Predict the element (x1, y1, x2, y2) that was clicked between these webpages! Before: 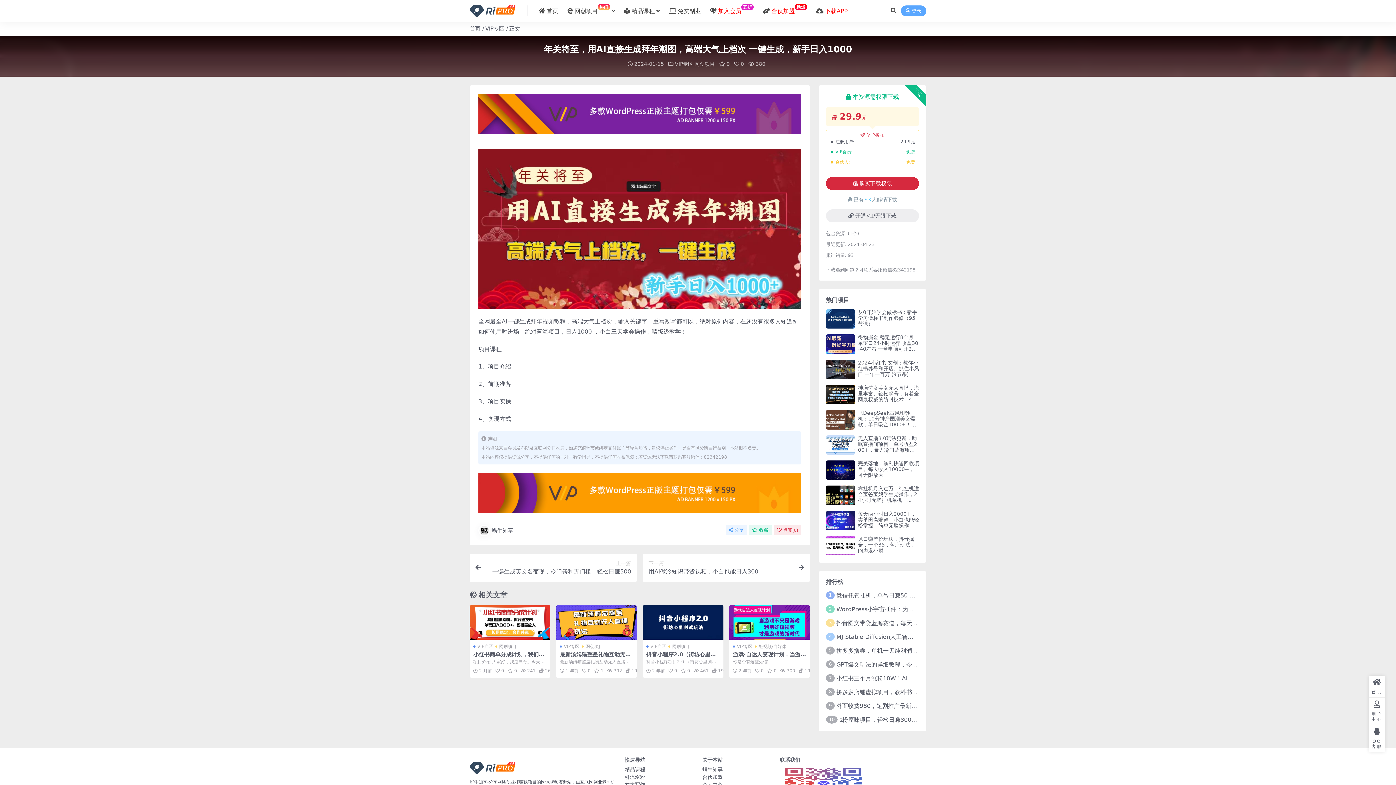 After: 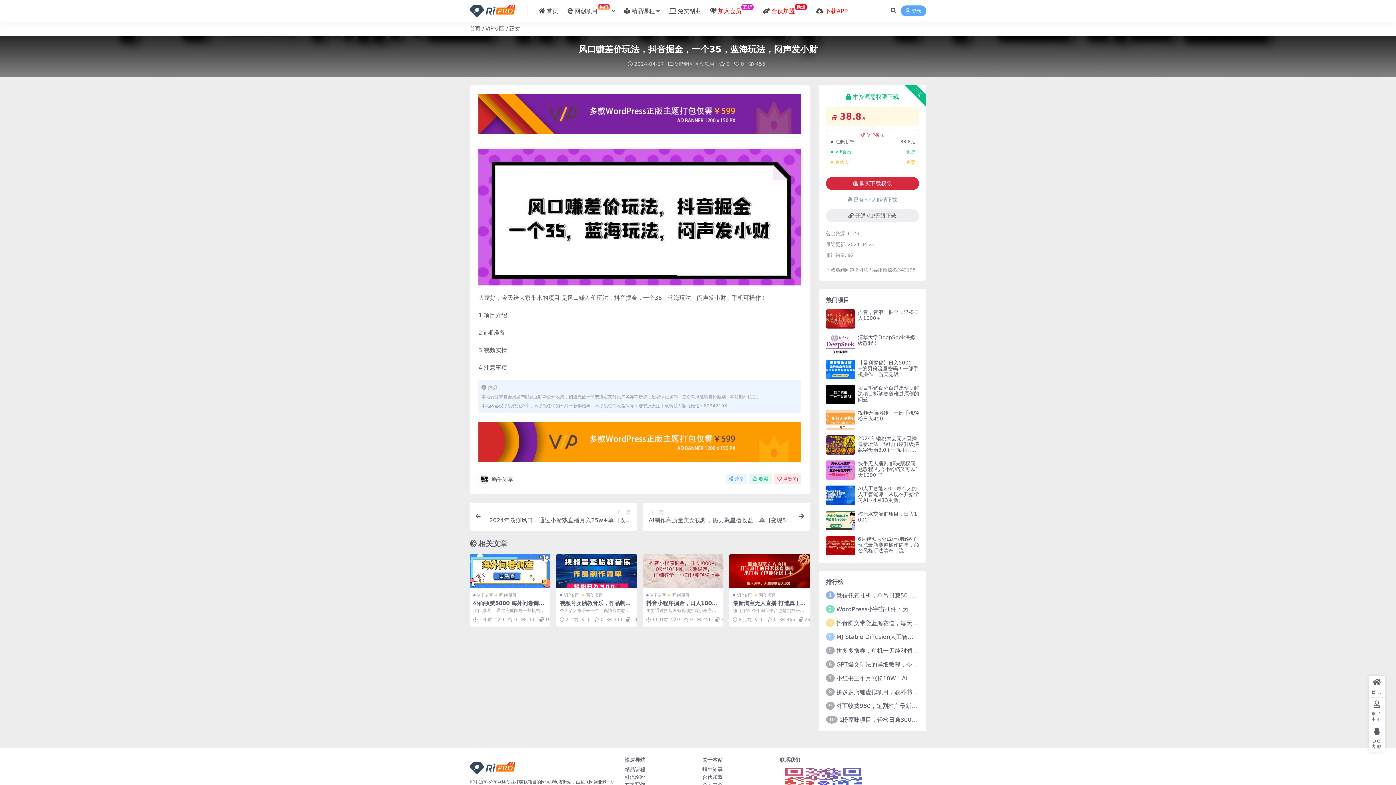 Action: bbox: (826, 536, 855, 555)